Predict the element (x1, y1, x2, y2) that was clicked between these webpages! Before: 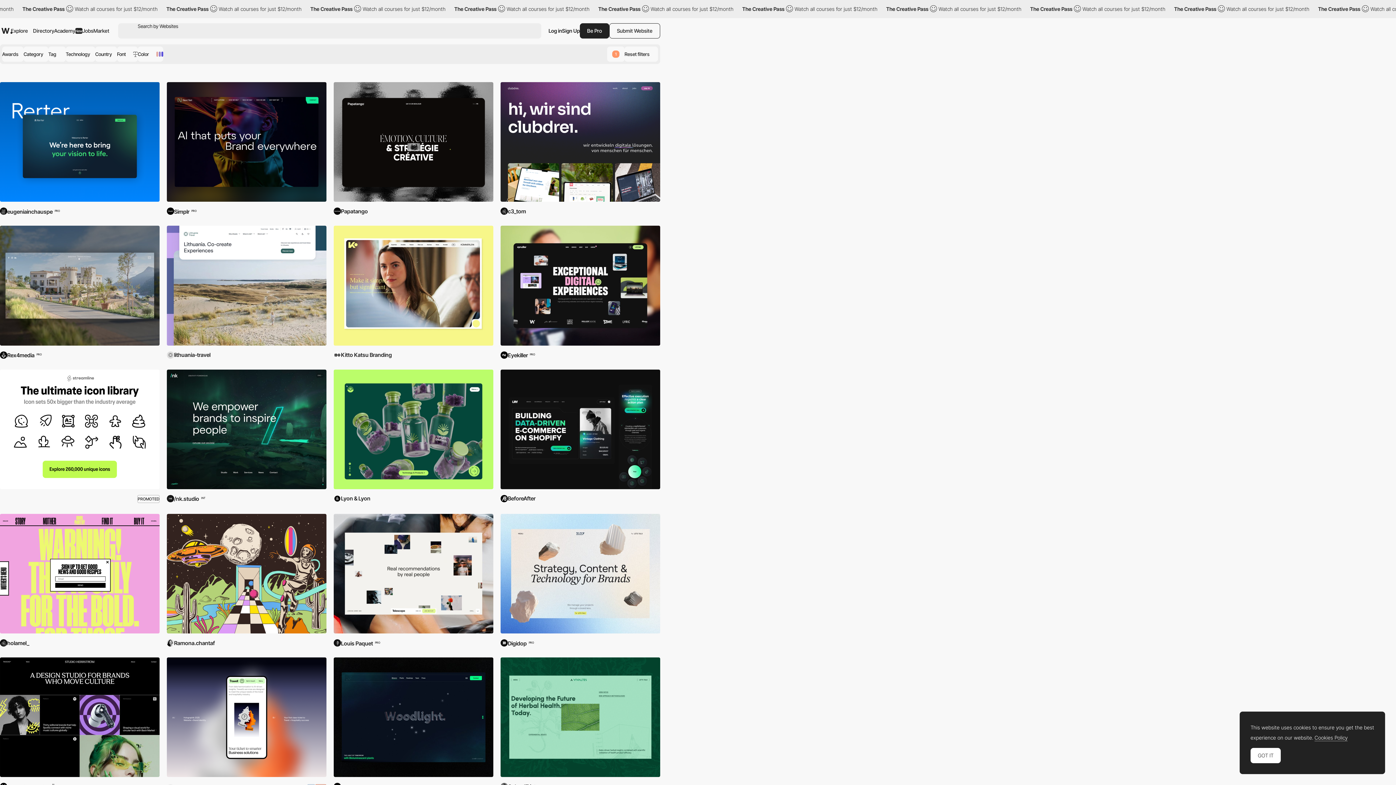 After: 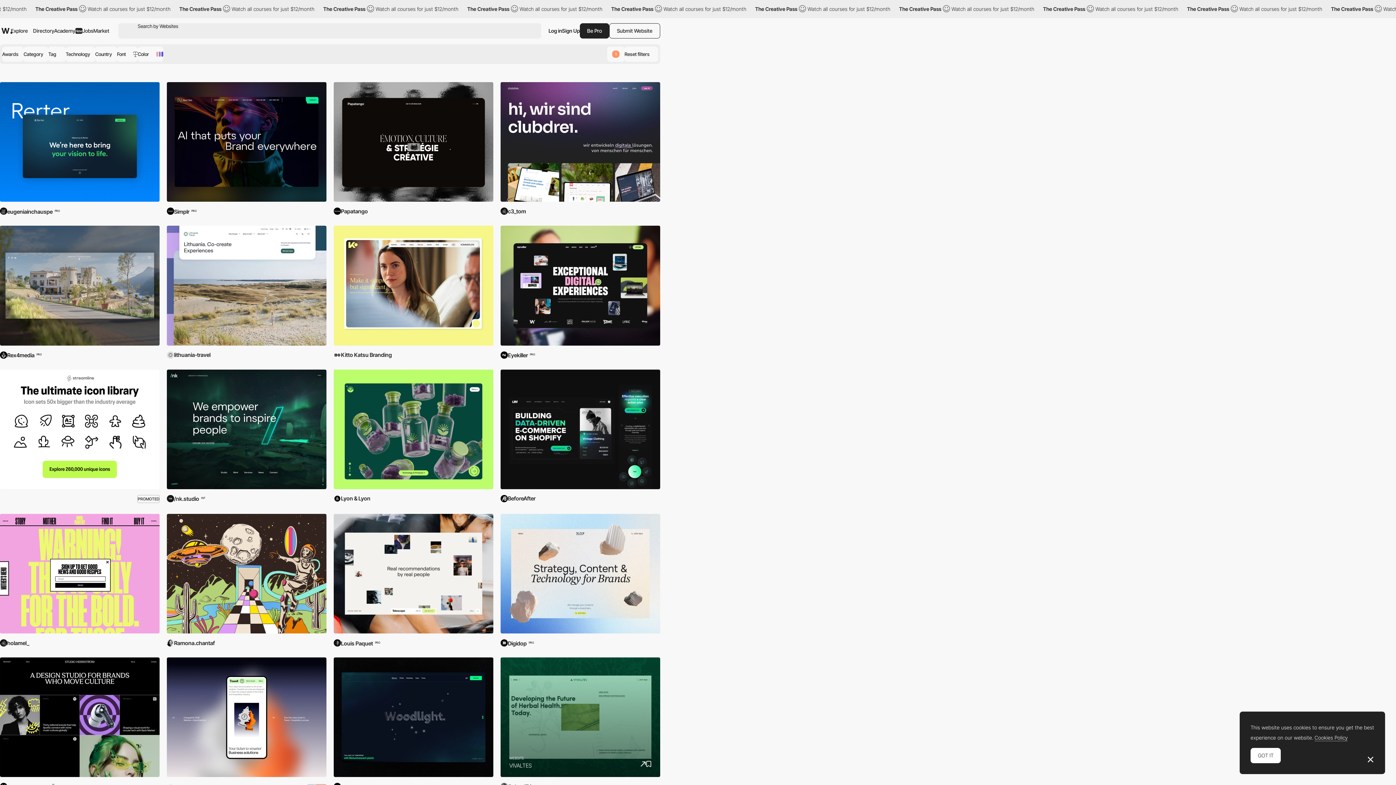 Action: bbox: (500, 657, 660, 777) label: VIVALTES